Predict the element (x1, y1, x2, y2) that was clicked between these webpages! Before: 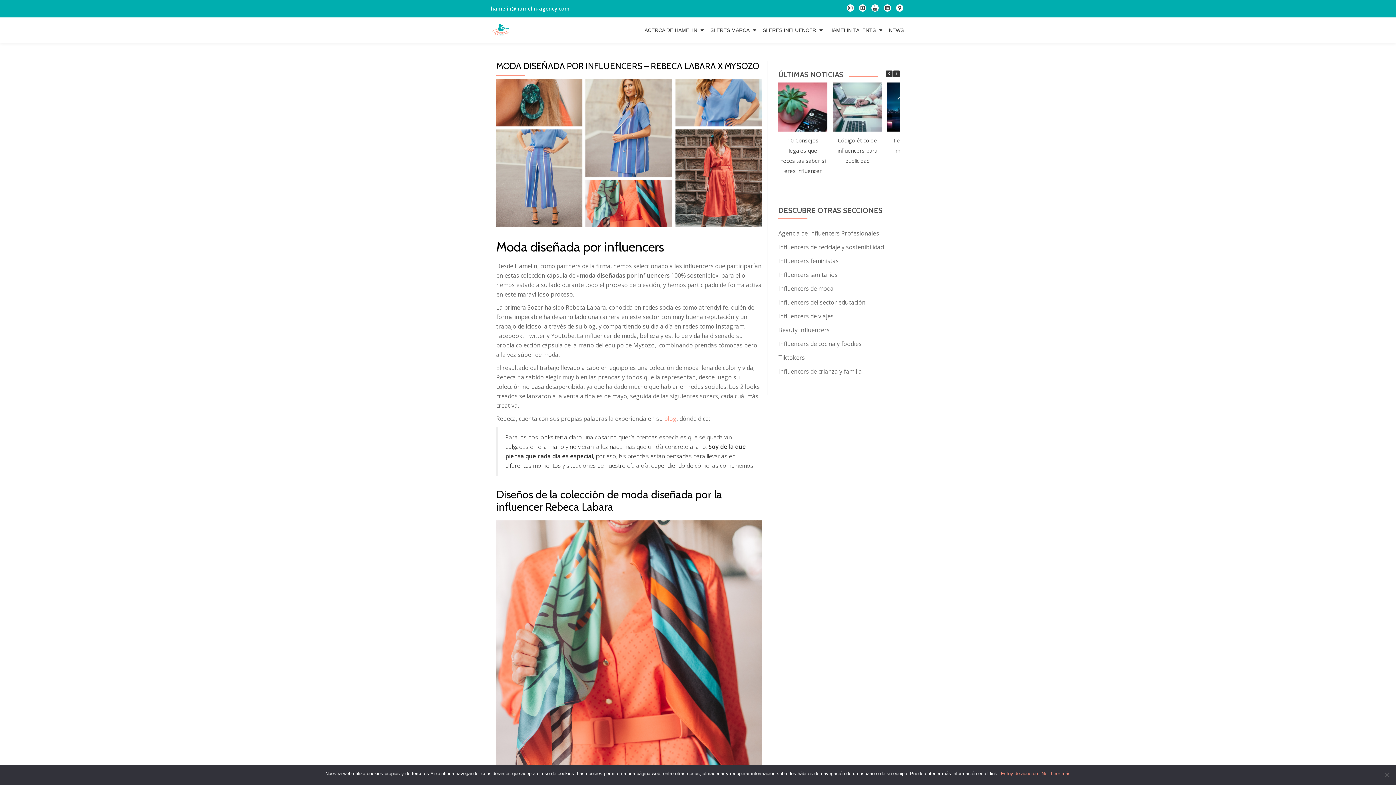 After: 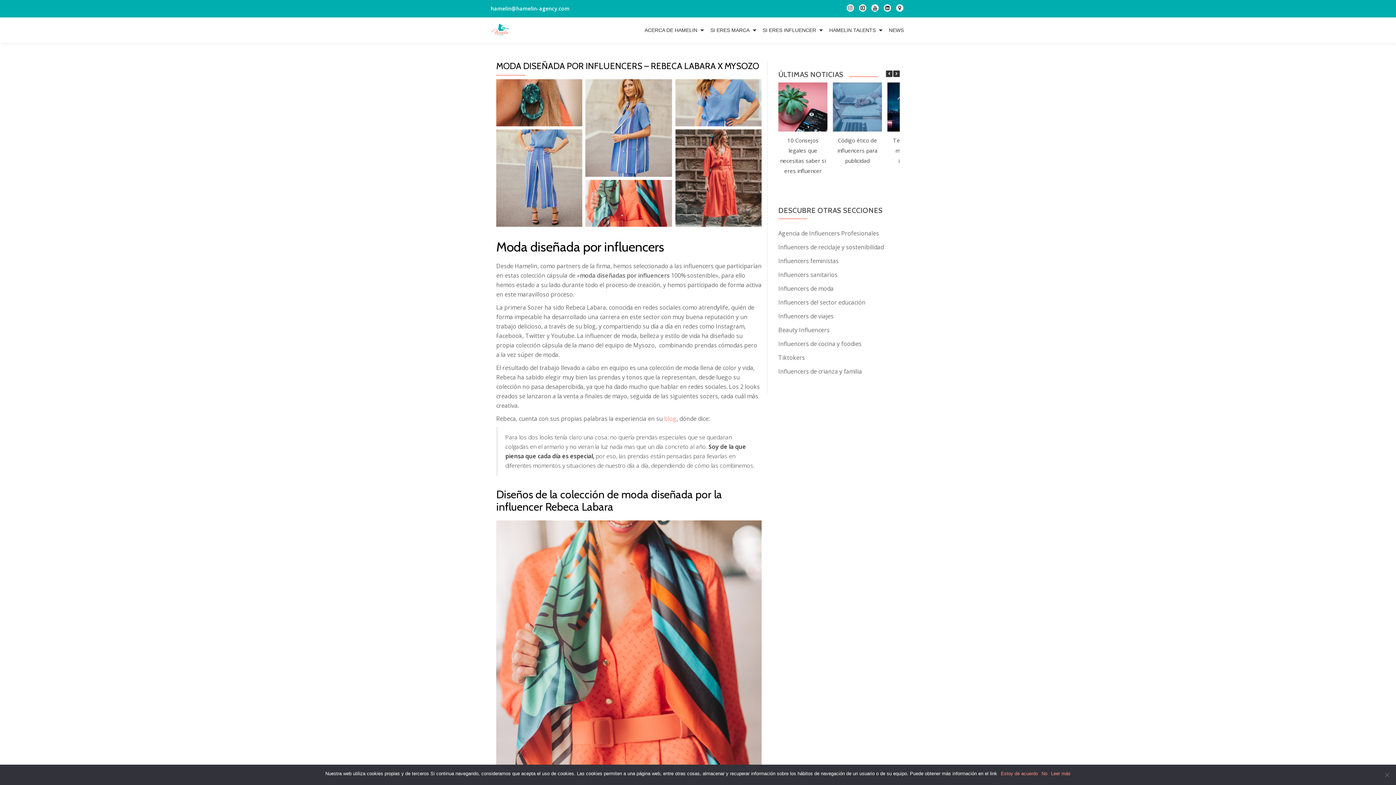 Action: bbox: (833, 82, 882, 131)